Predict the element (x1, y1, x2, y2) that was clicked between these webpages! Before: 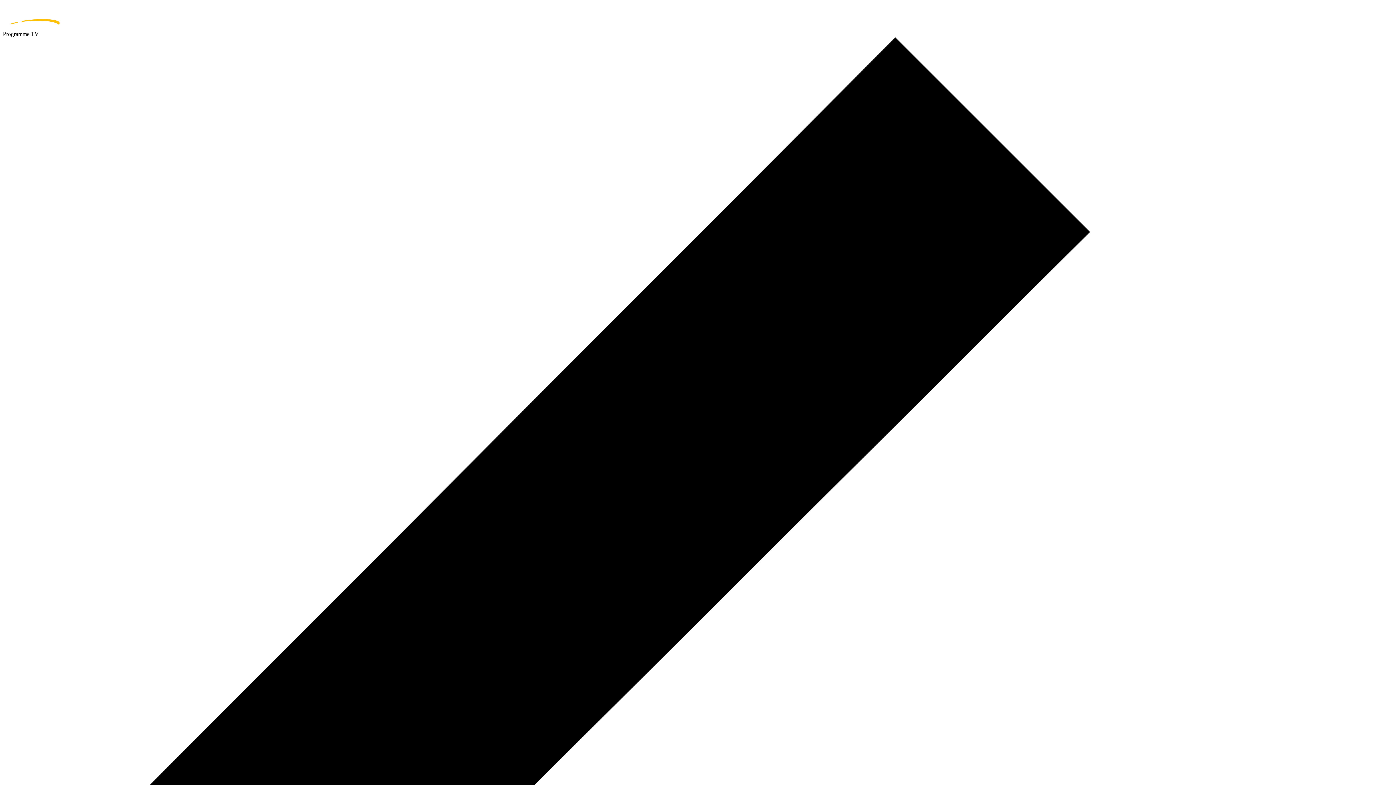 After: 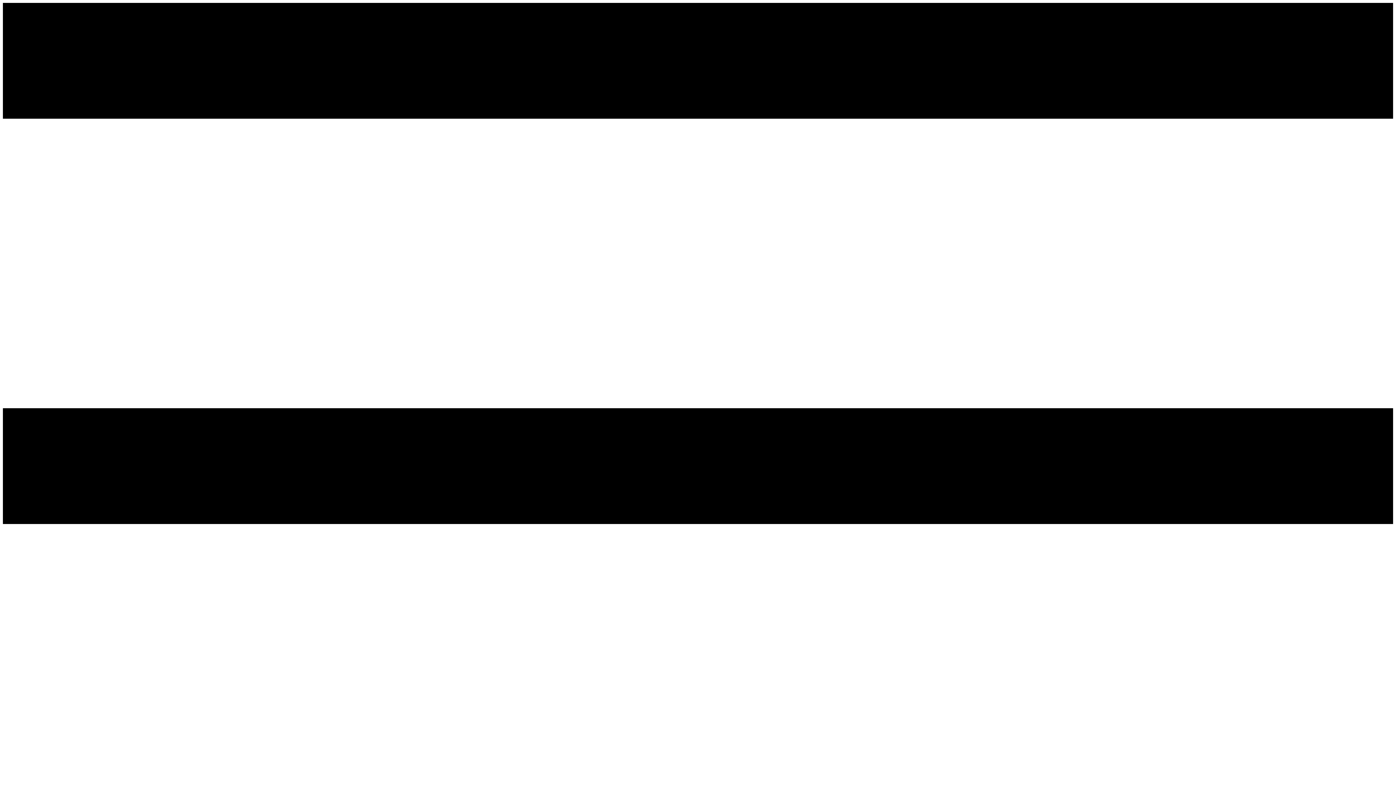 Action: label: home page bbox: (2, 2, 1393, 30)